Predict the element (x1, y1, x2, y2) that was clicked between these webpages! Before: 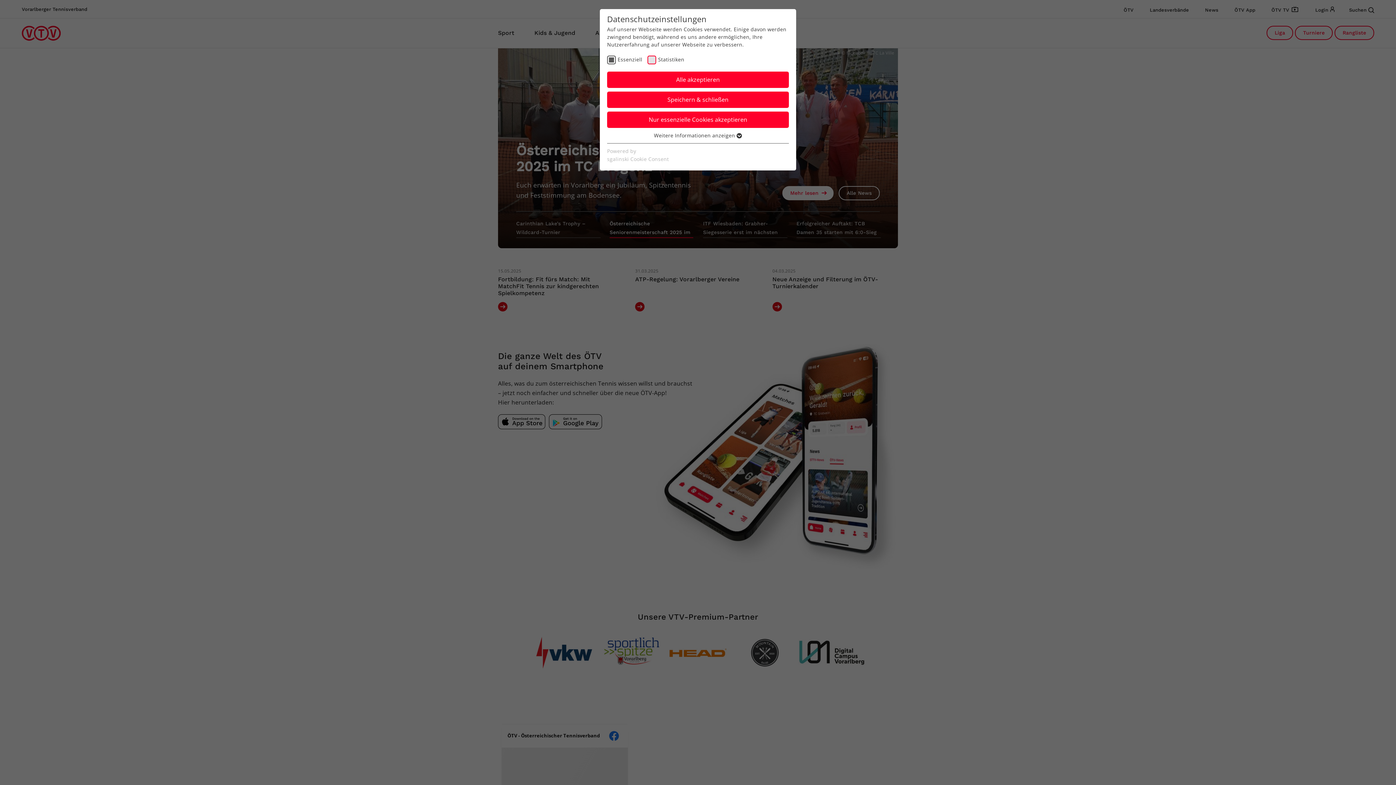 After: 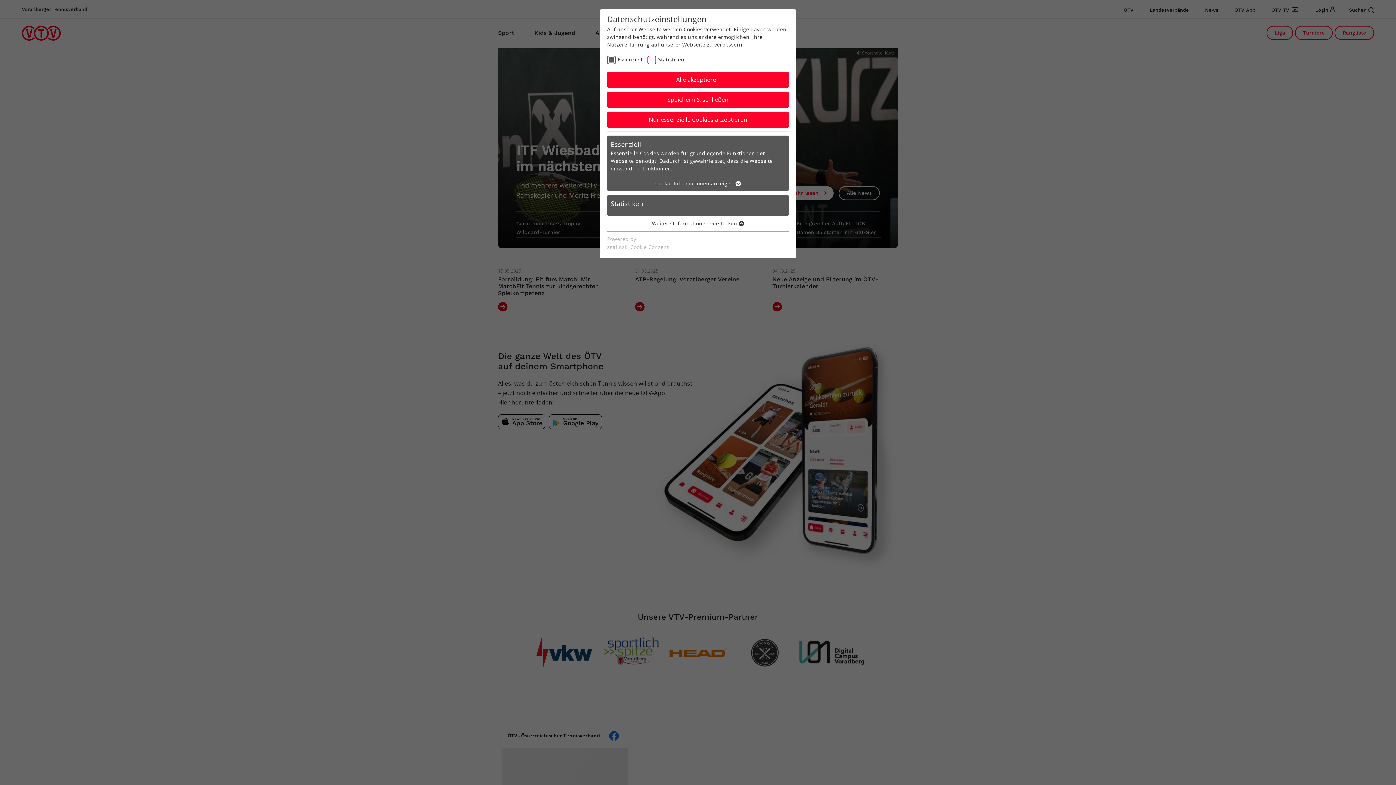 Action: bbox: (654, 132, 742, 139) label: Weitere Informationen anzeigen 